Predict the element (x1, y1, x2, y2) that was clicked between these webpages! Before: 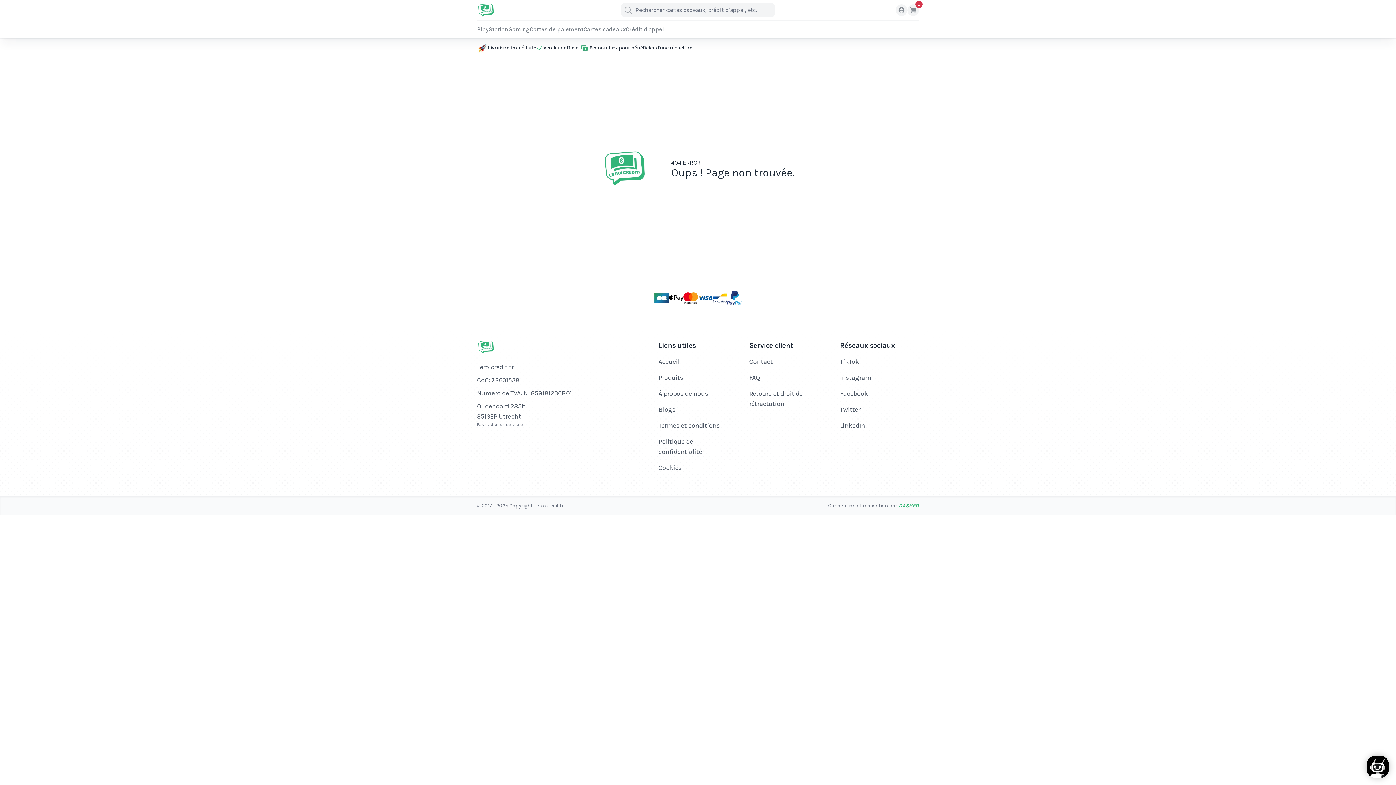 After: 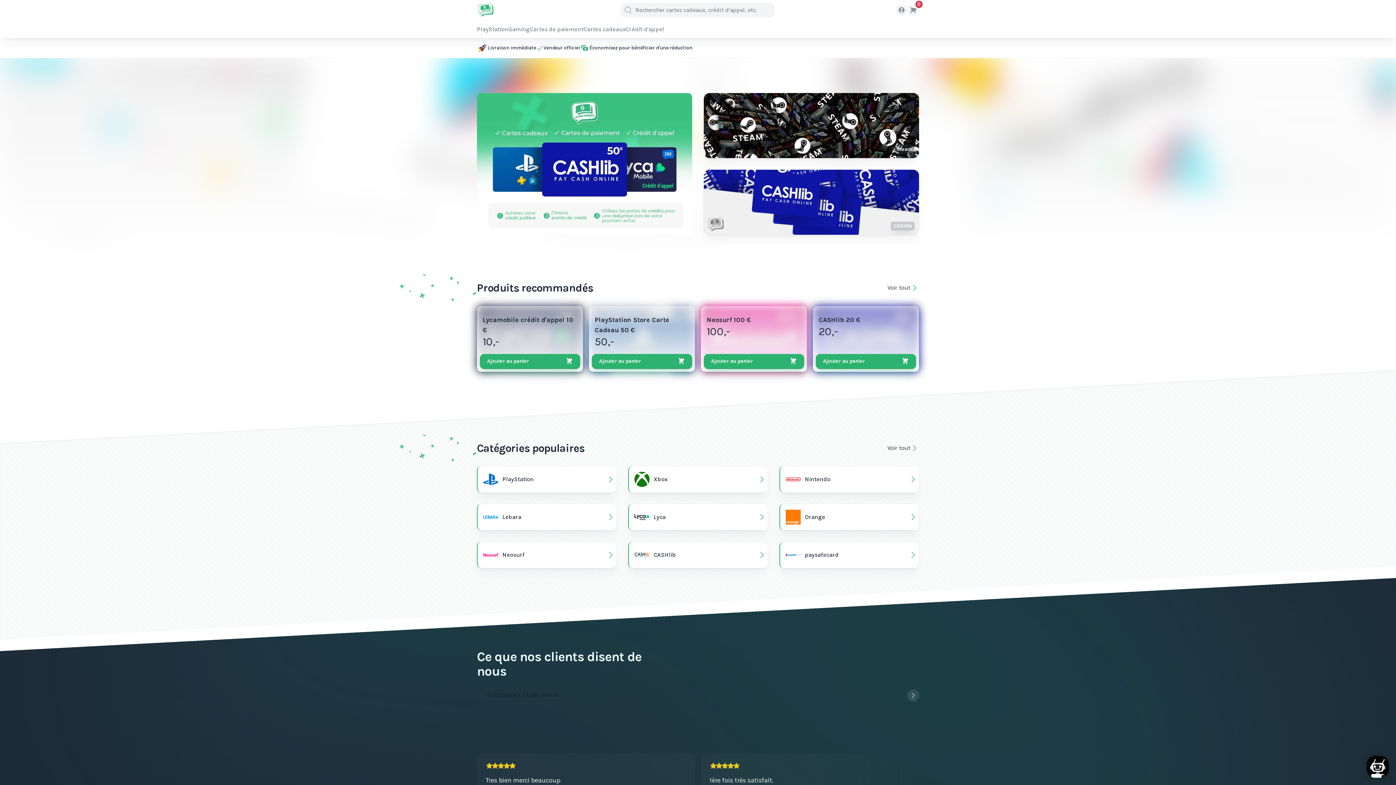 Action: bbox: (477, 3, 494, 16)